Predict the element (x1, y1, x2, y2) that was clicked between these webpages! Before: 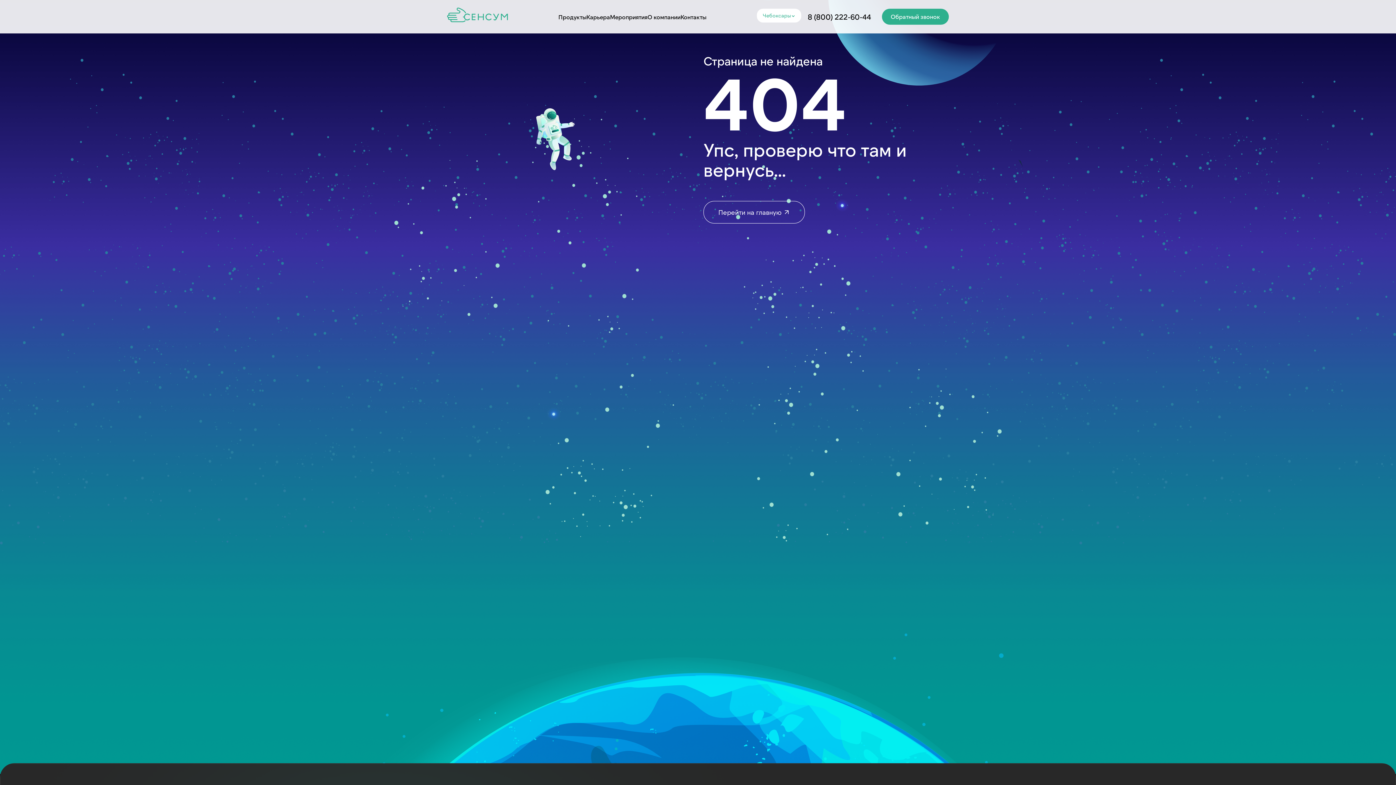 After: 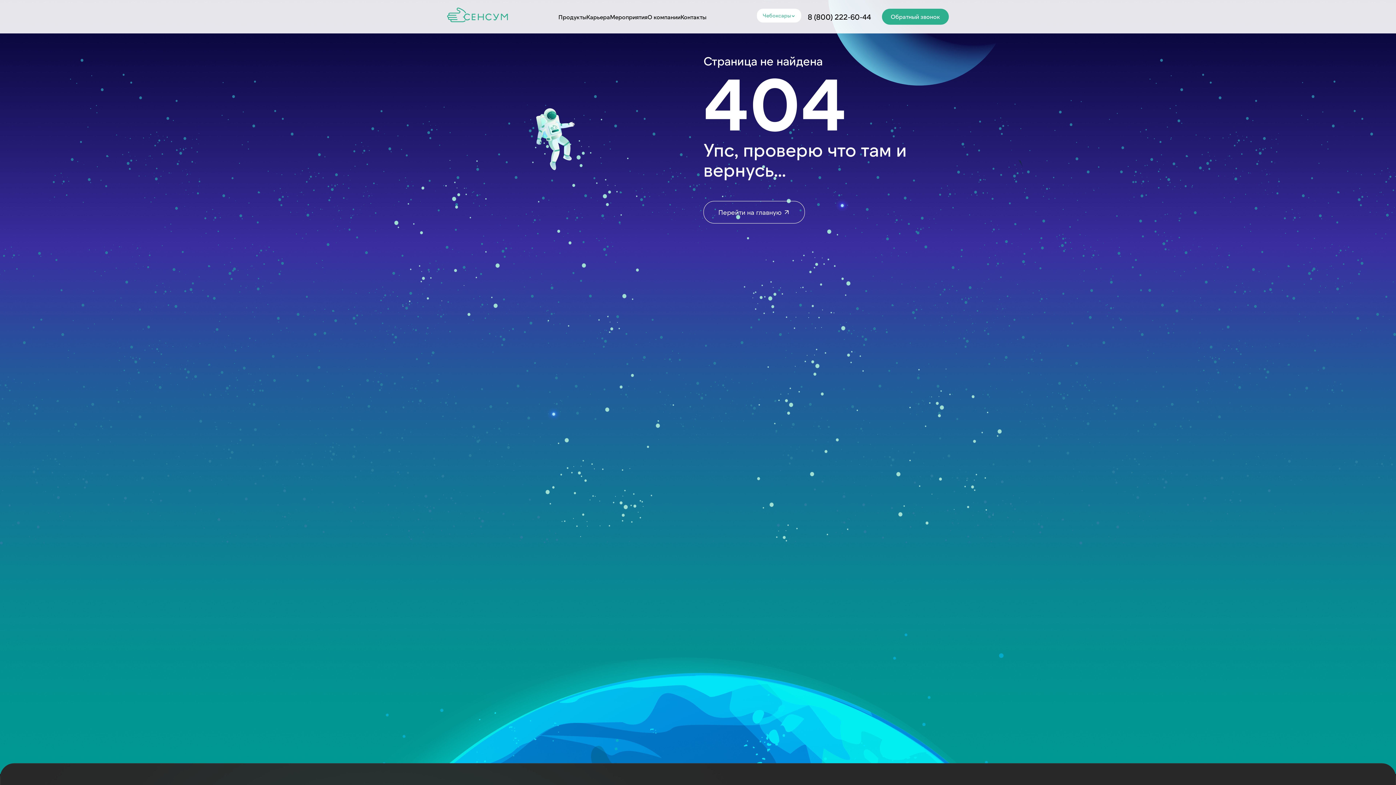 Action: label: 8 (800) 222-60-44 bbox: (808, 12, 871, 21)